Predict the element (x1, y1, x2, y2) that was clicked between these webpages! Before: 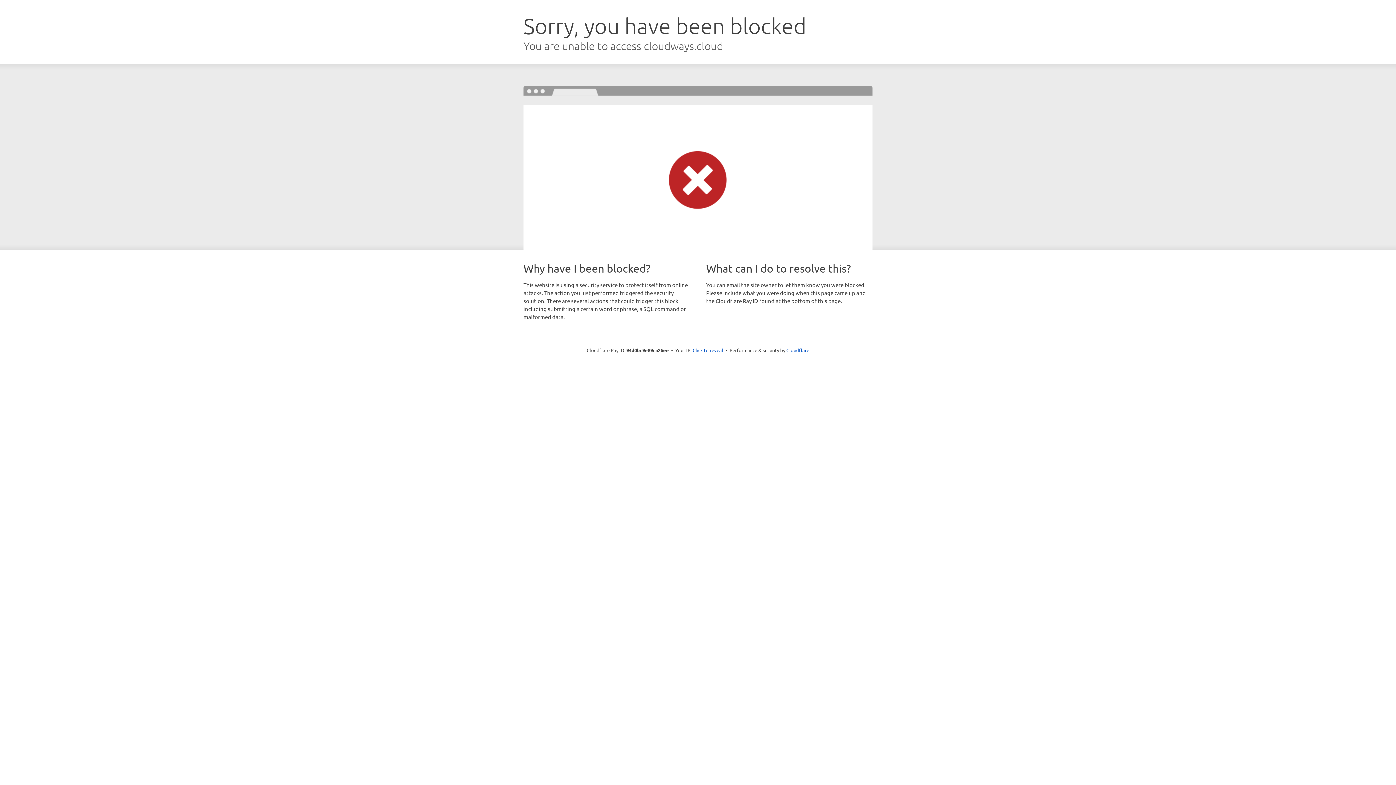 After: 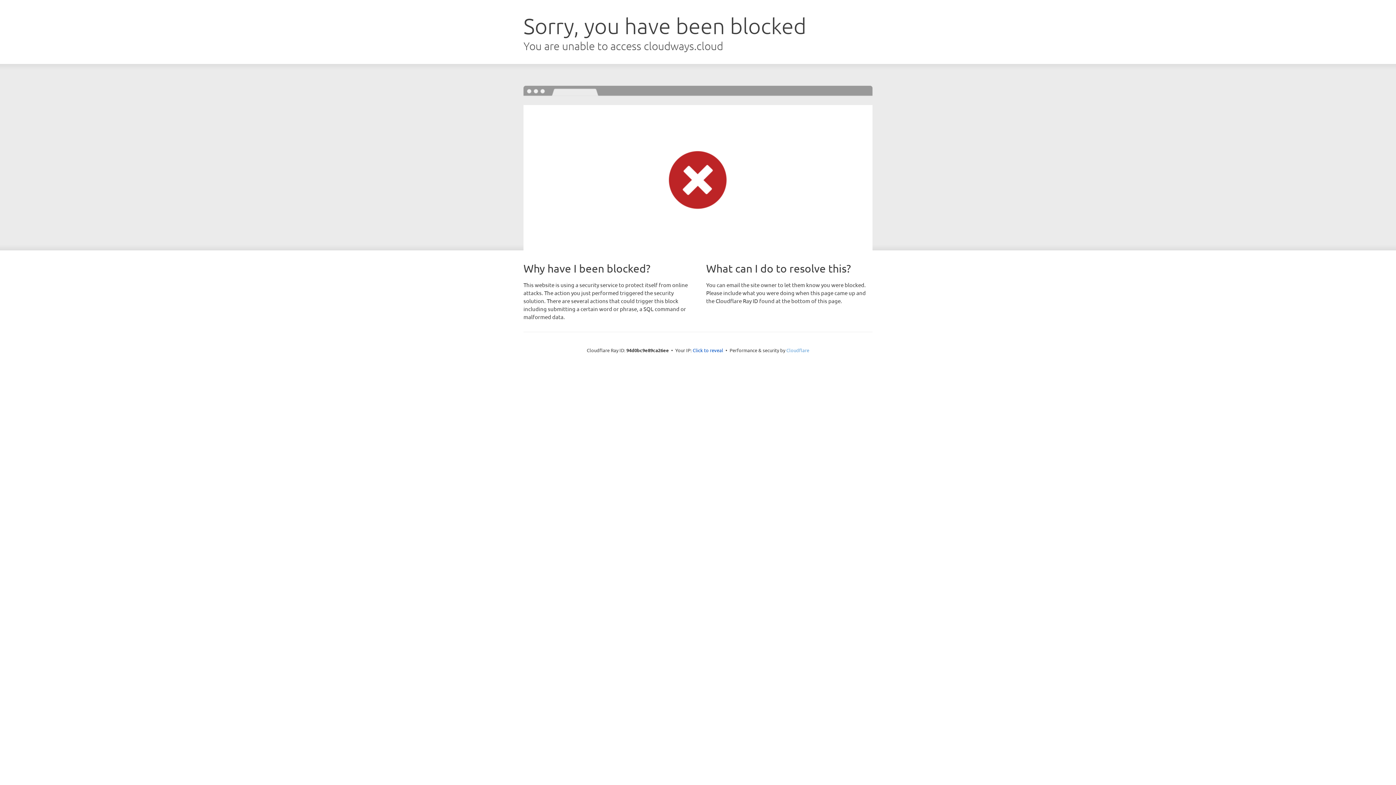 Action: label: Cloudflare bbox: (786, 347, 809, 353)